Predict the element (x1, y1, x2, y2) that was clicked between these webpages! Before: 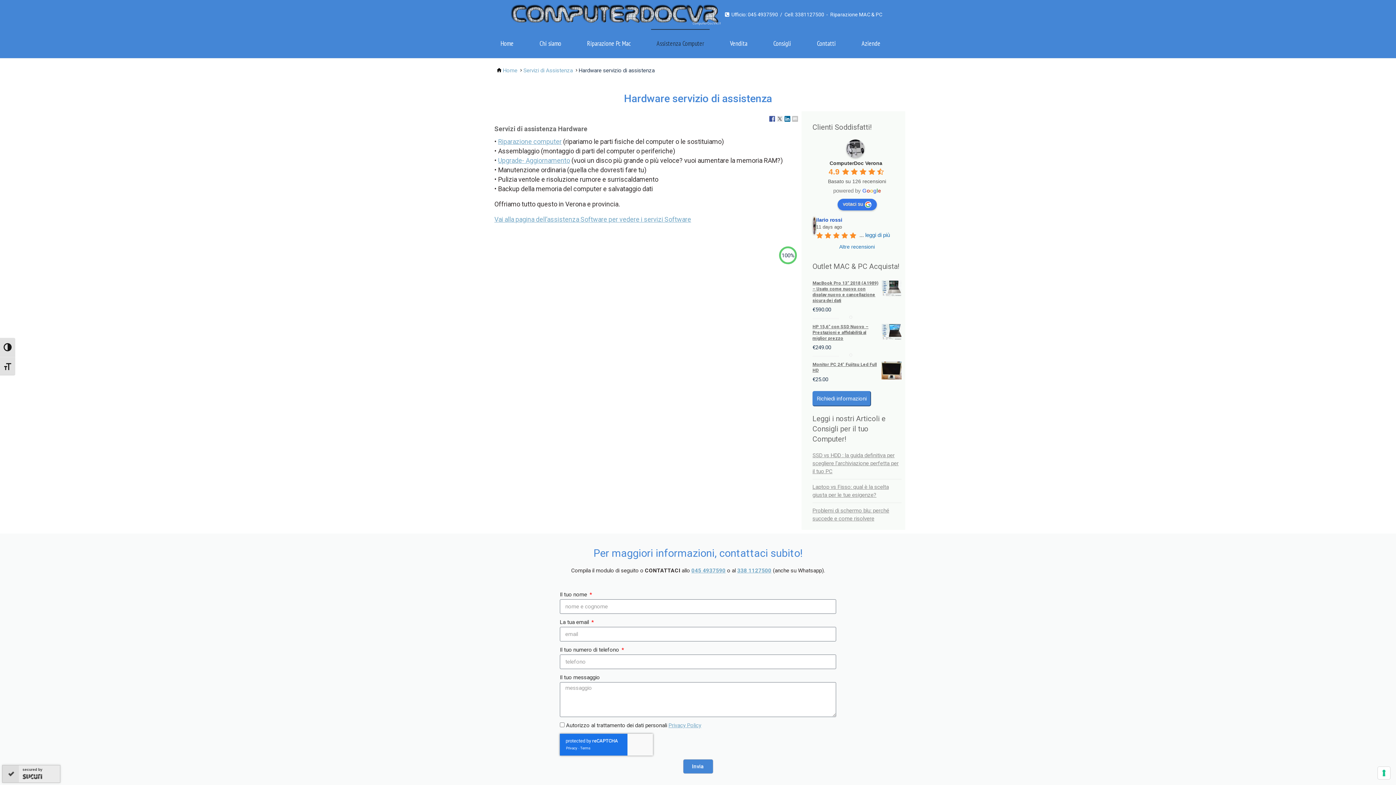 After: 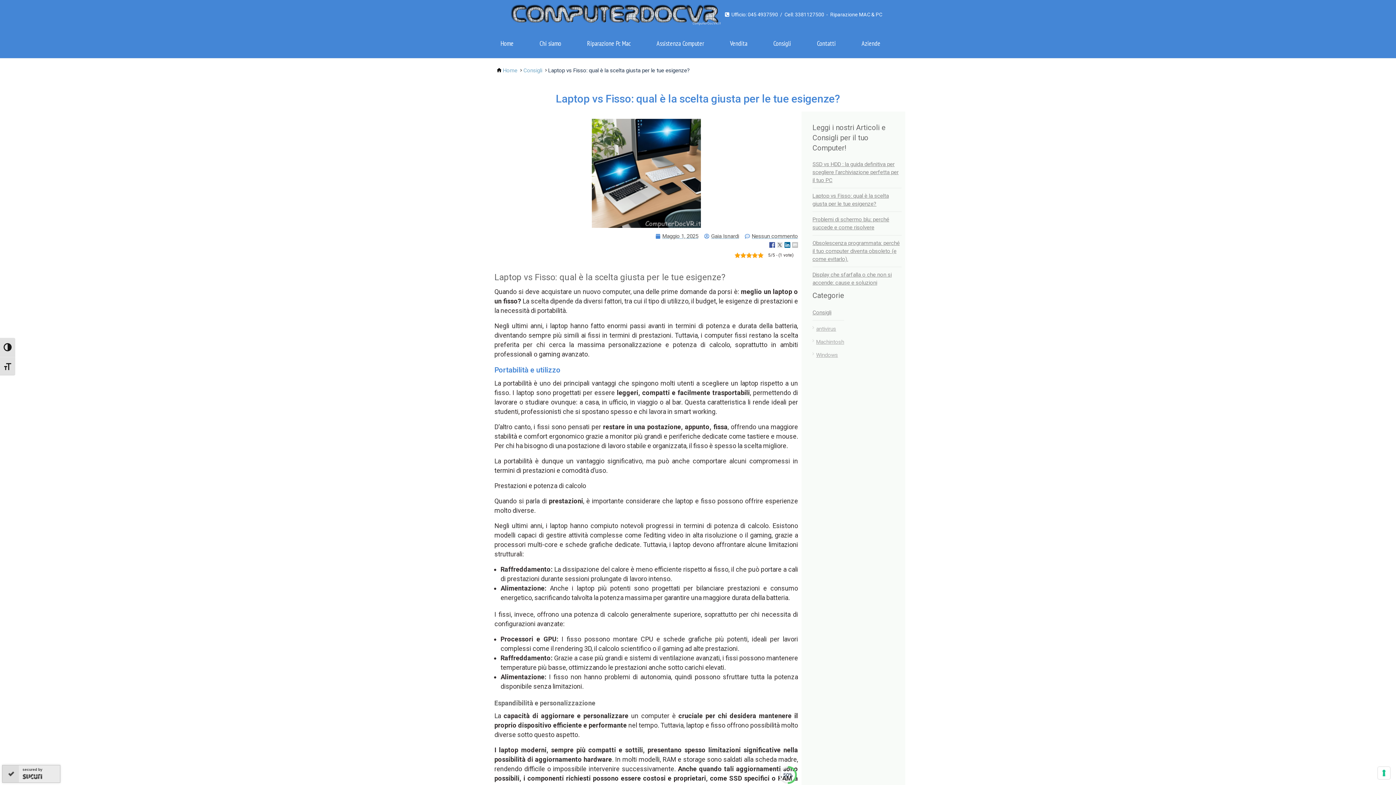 Action: label: Laptop vs Fisso: qual è la scelta giusta per le tue esigenze? bbox: (812, 483, 901, 502)